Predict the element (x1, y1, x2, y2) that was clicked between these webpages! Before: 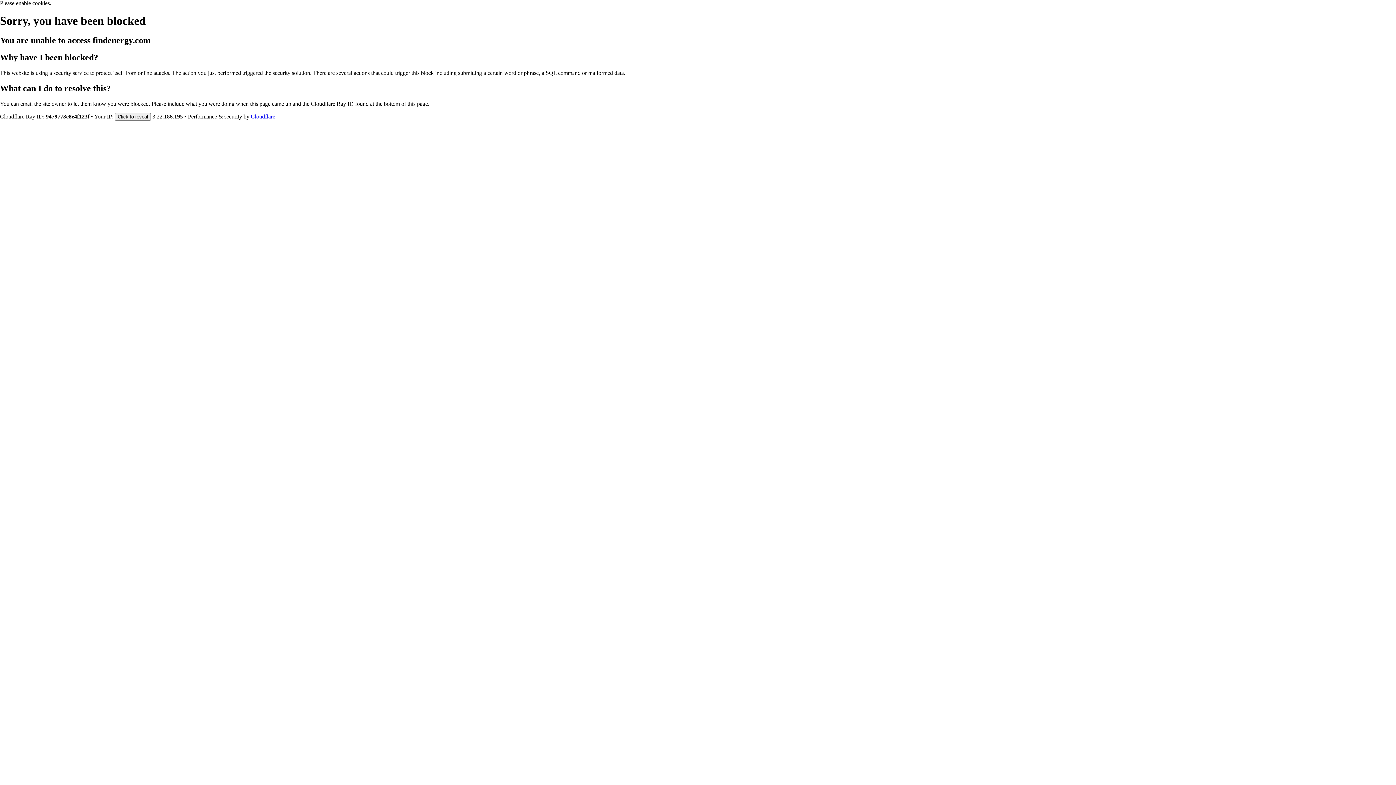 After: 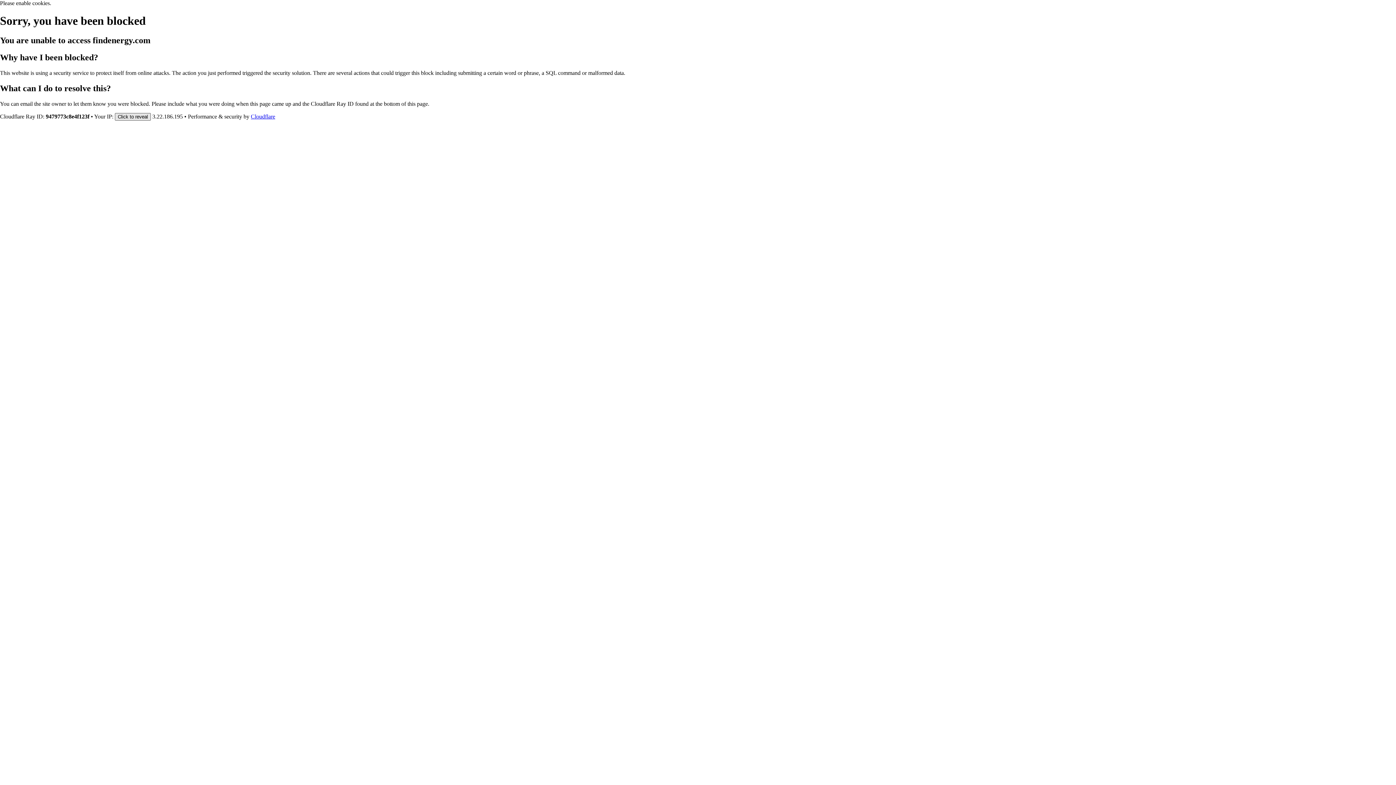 Action: label: Click to reveal bbox: (114, 112, 150, 120)